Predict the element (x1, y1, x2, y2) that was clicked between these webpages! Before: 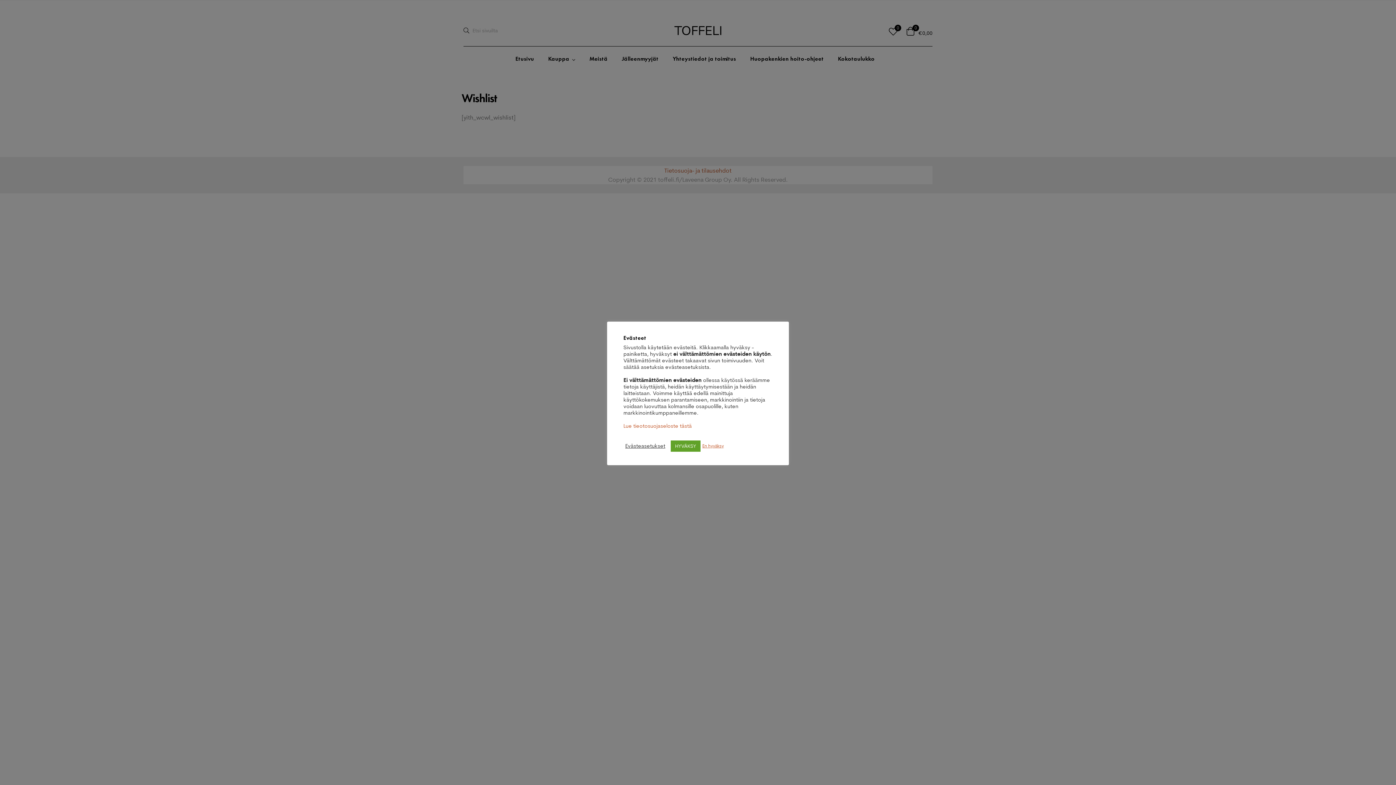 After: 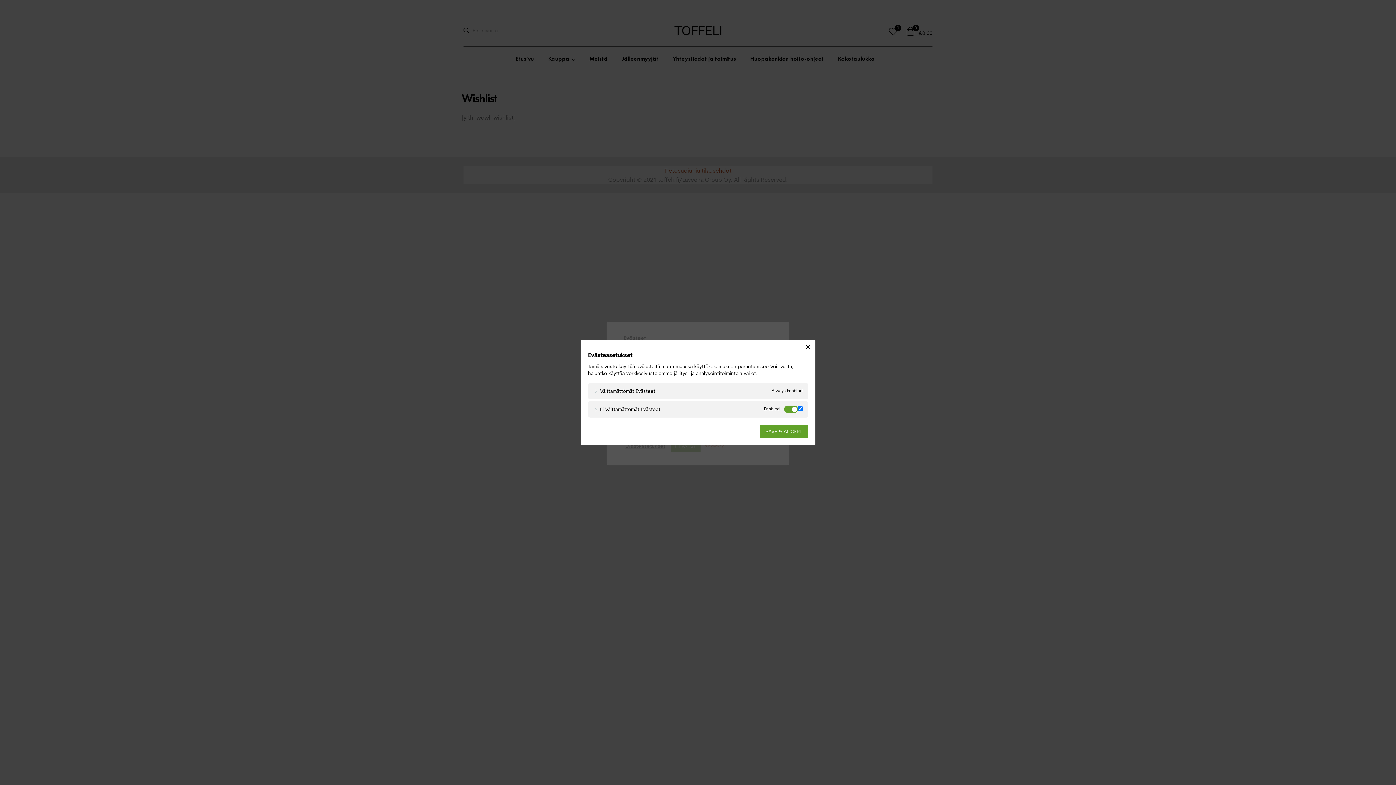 Action: bbox: (625, 442, 665, 449) label: Evästeasetukset